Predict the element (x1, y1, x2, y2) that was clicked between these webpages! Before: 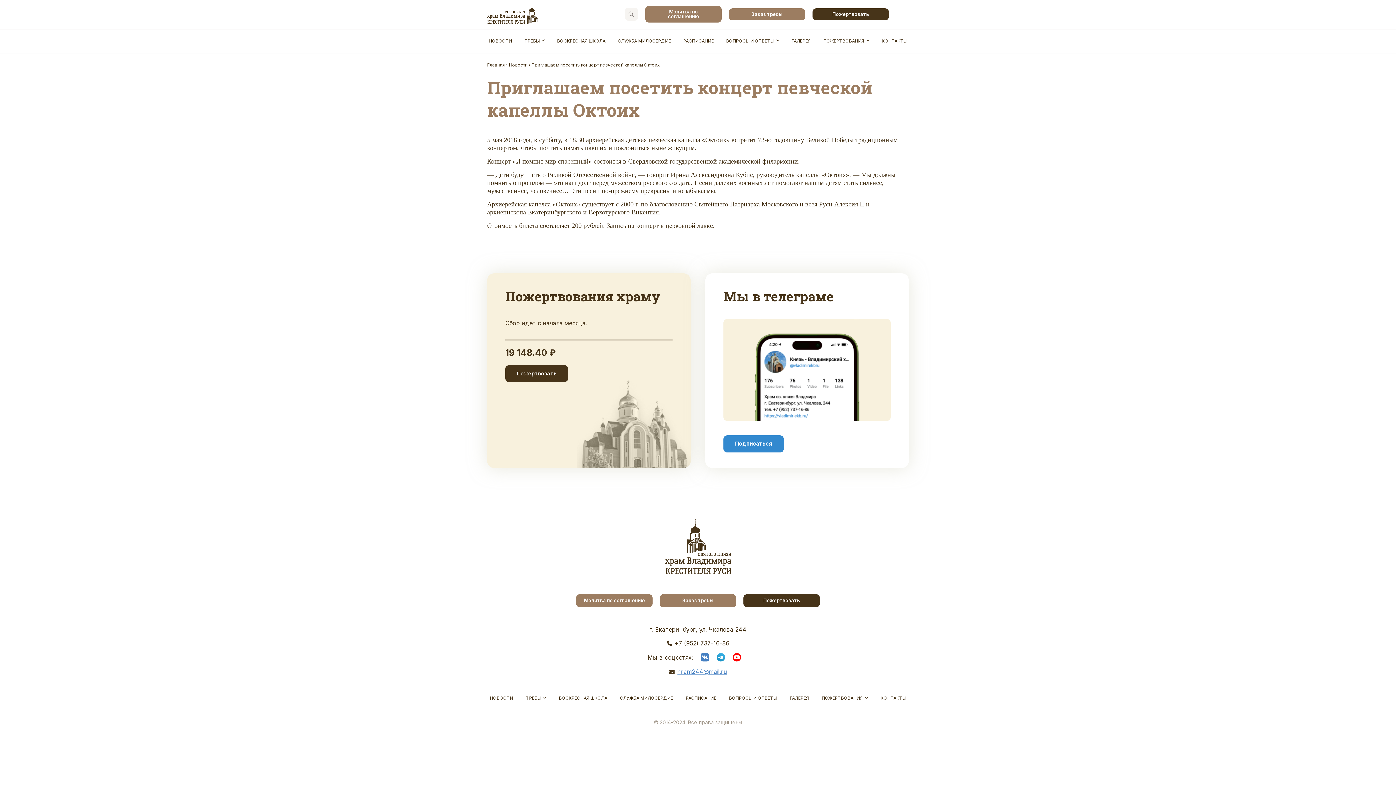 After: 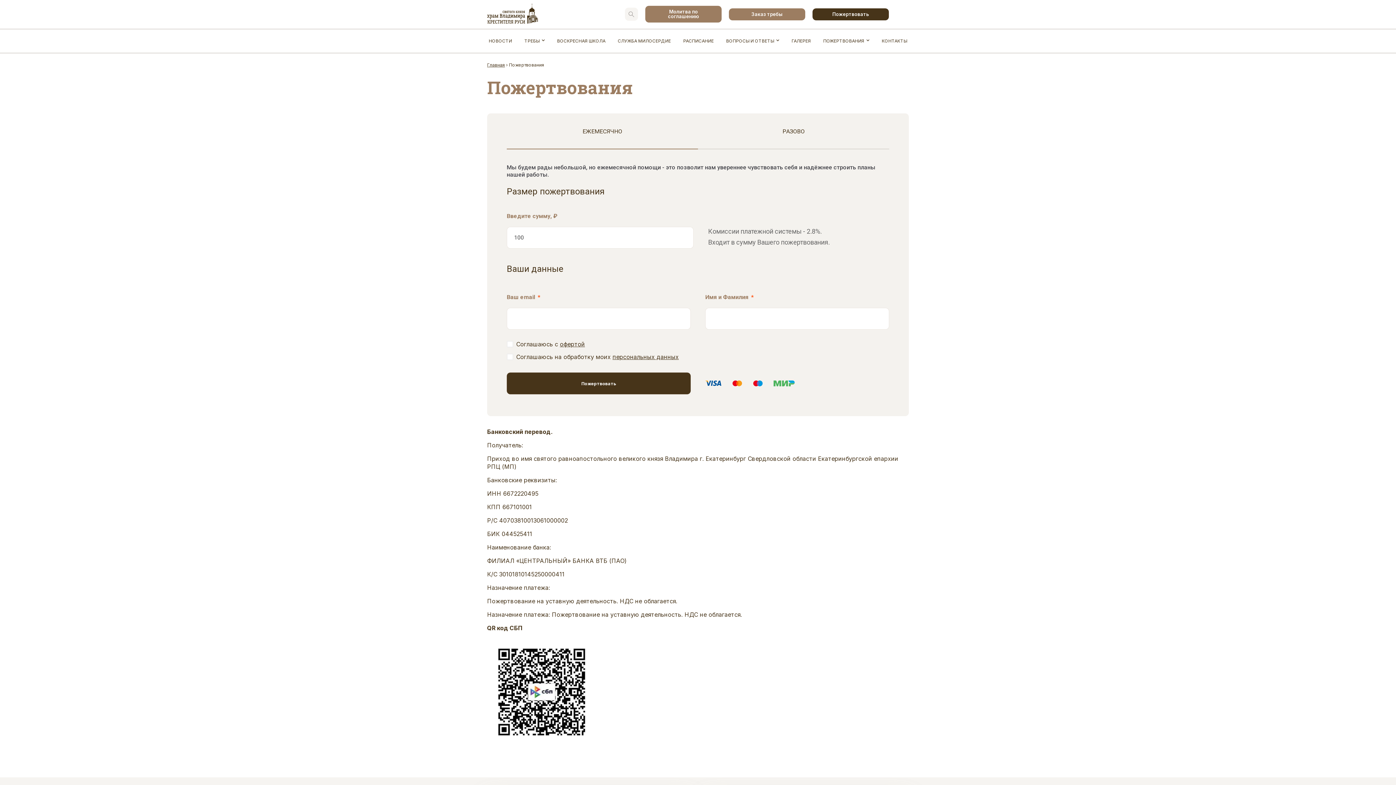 Action: label: Пожертвовать bbox: (812, 8, 889, 20)